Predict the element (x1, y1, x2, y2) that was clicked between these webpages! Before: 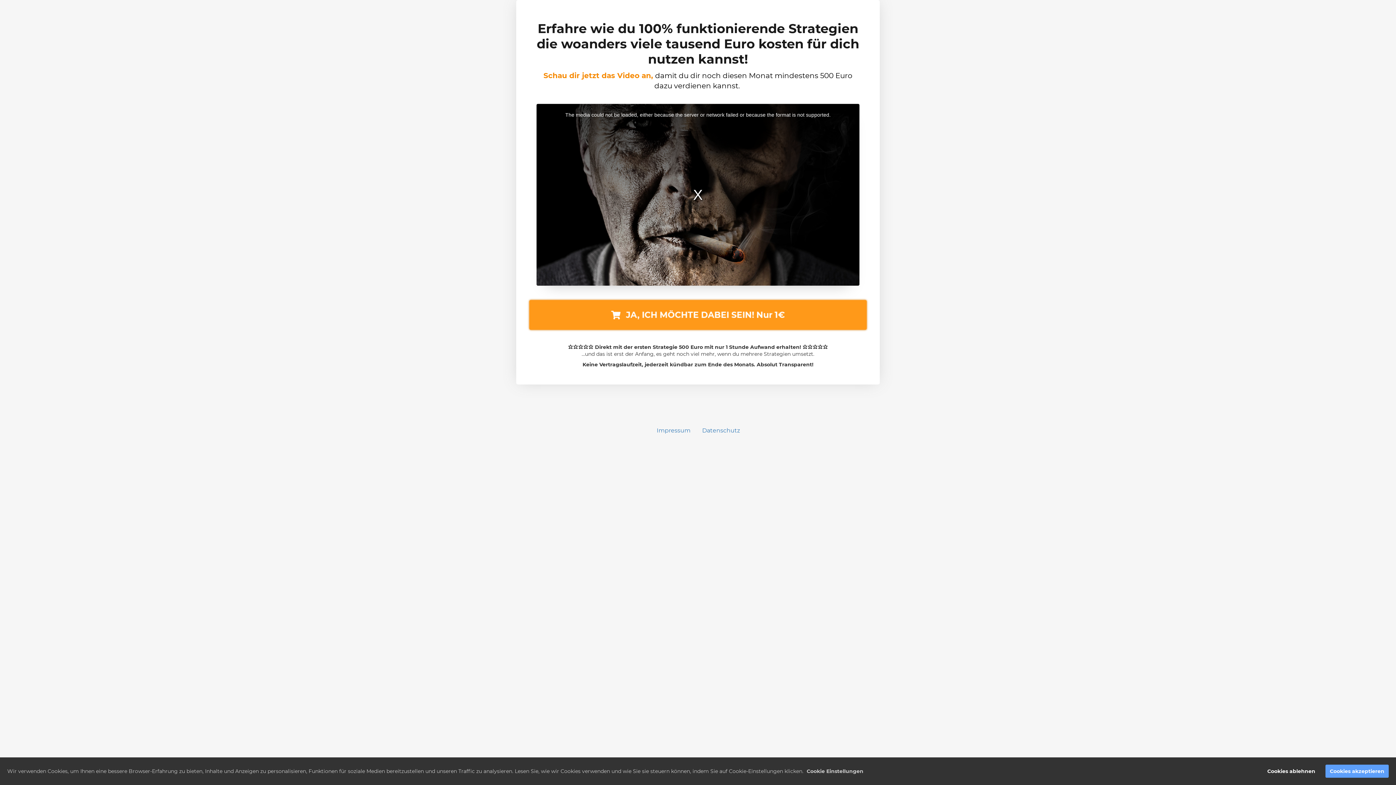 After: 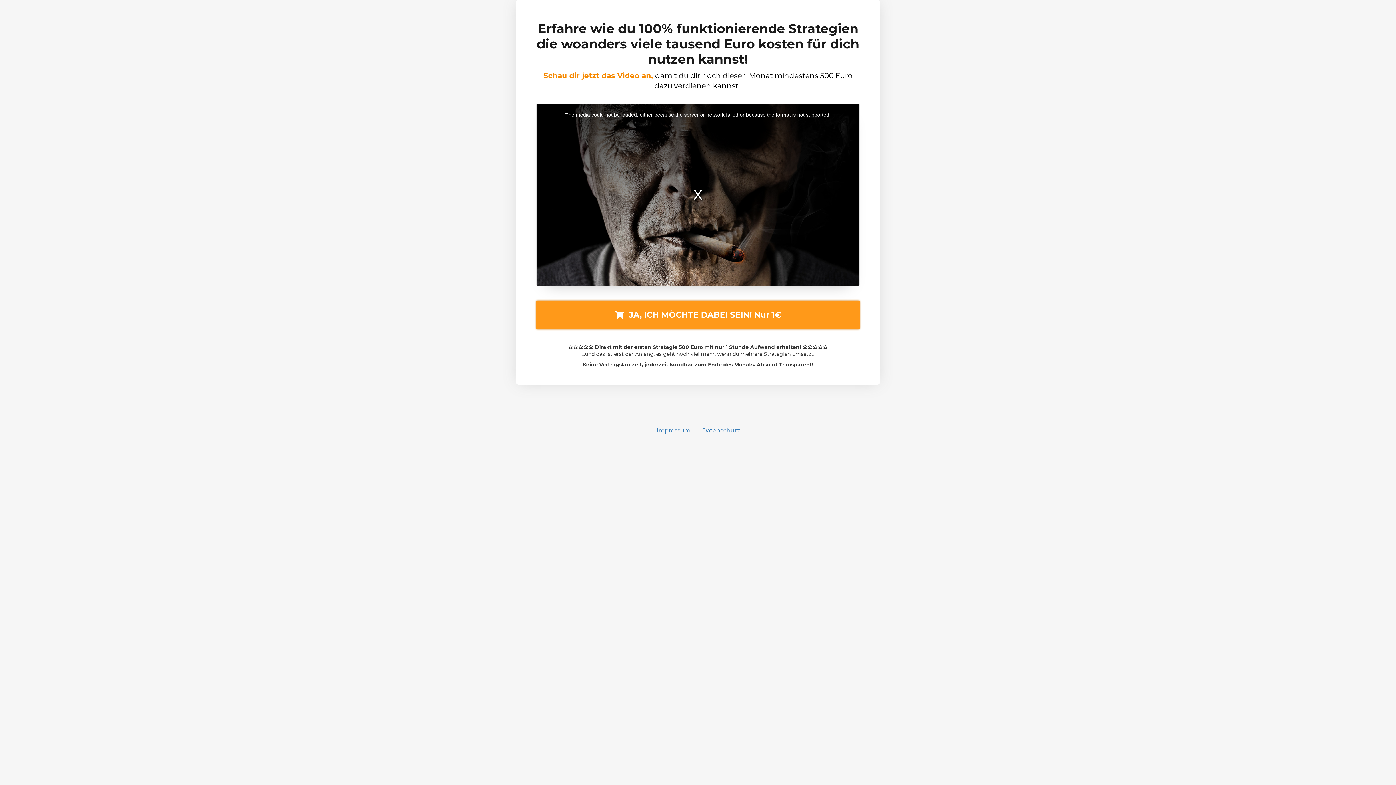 Action: label: Cookies ablehnen bbox: (1263, 765, 1320, 778)